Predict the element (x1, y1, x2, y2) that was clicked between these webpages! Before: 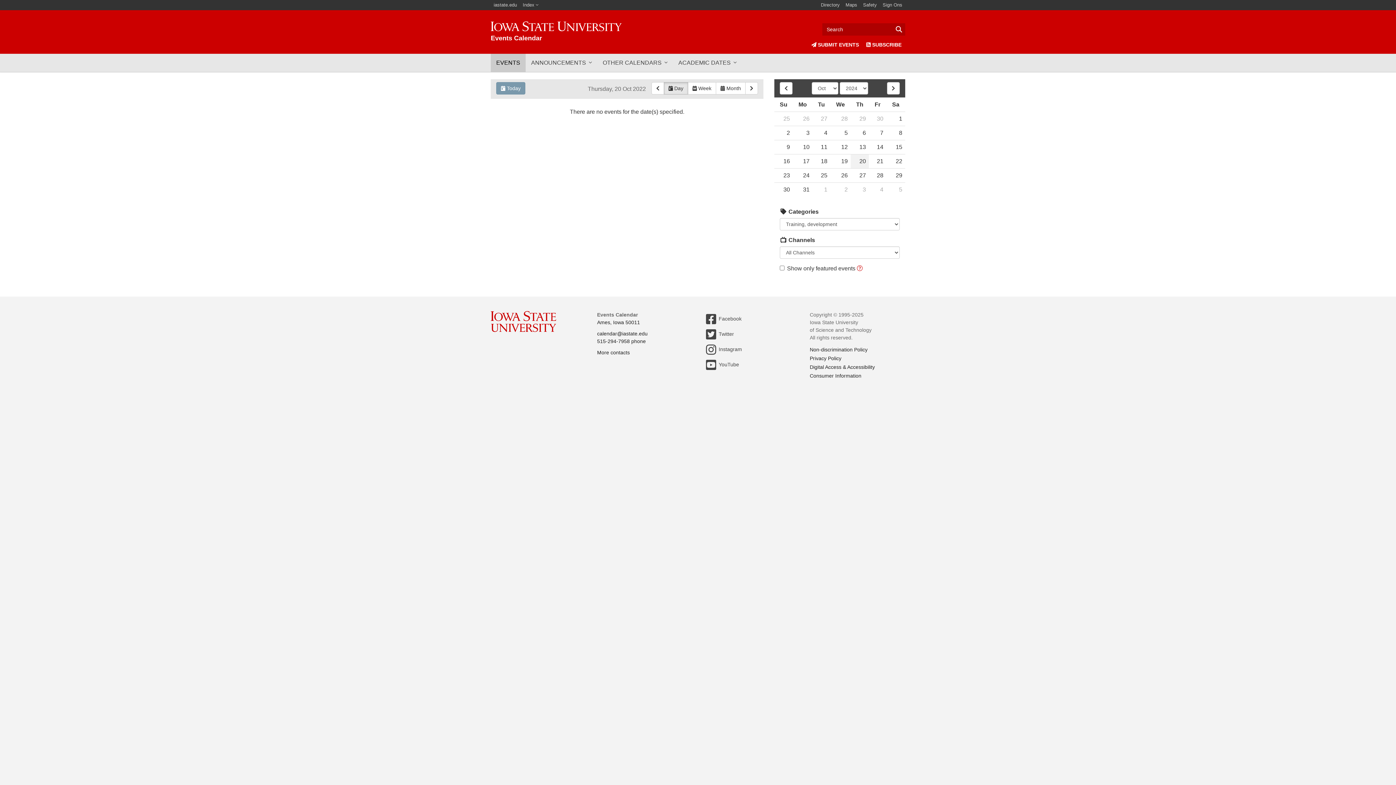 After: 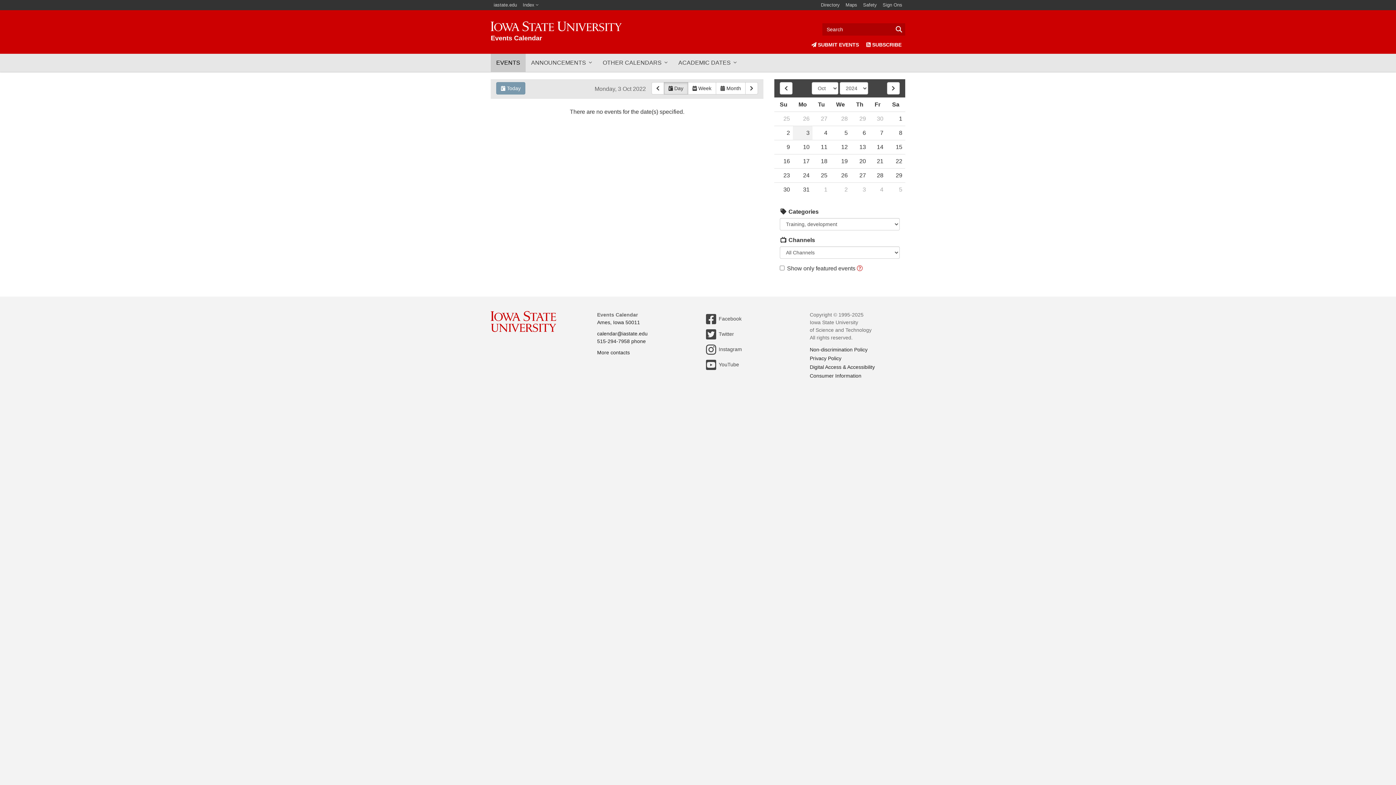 Action: bbox: (793, 126, 812, 140) label: 3